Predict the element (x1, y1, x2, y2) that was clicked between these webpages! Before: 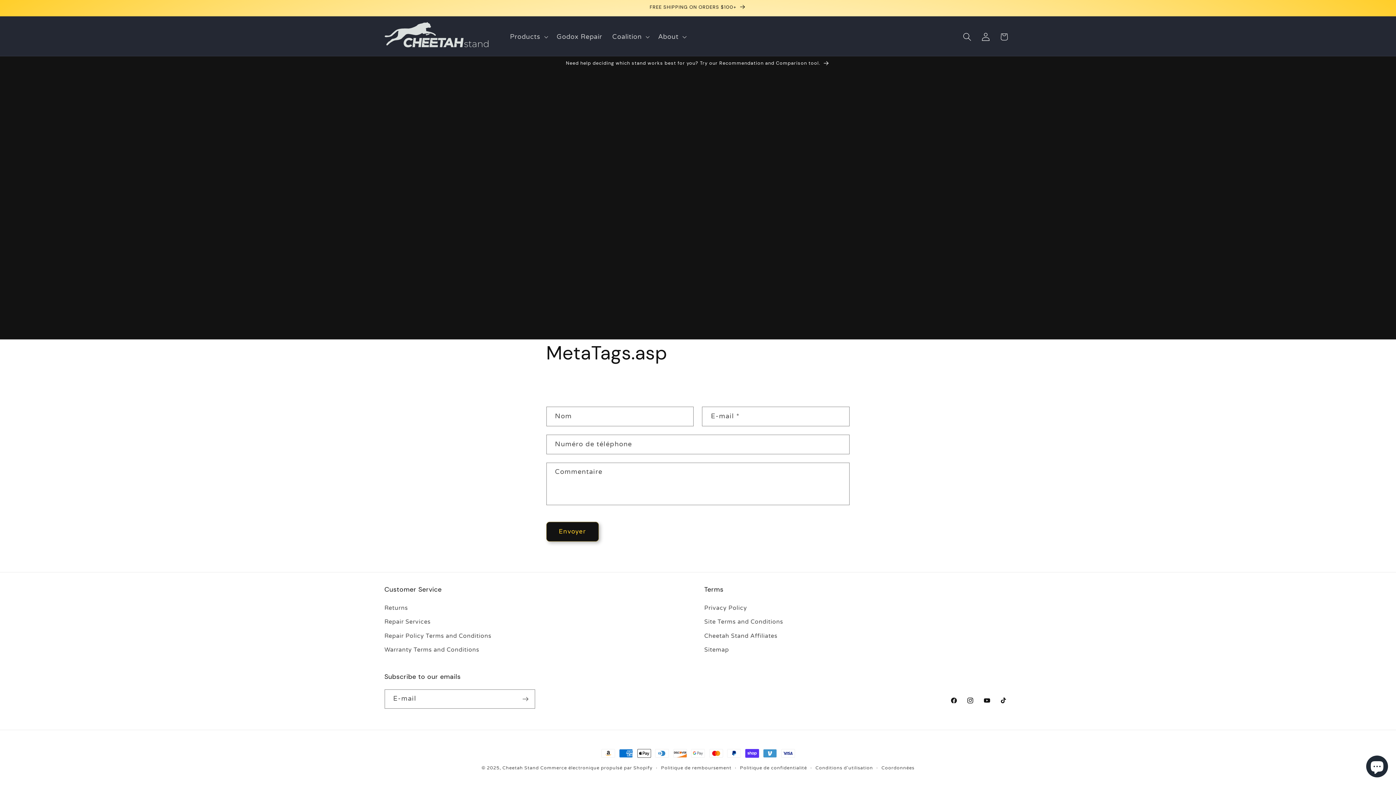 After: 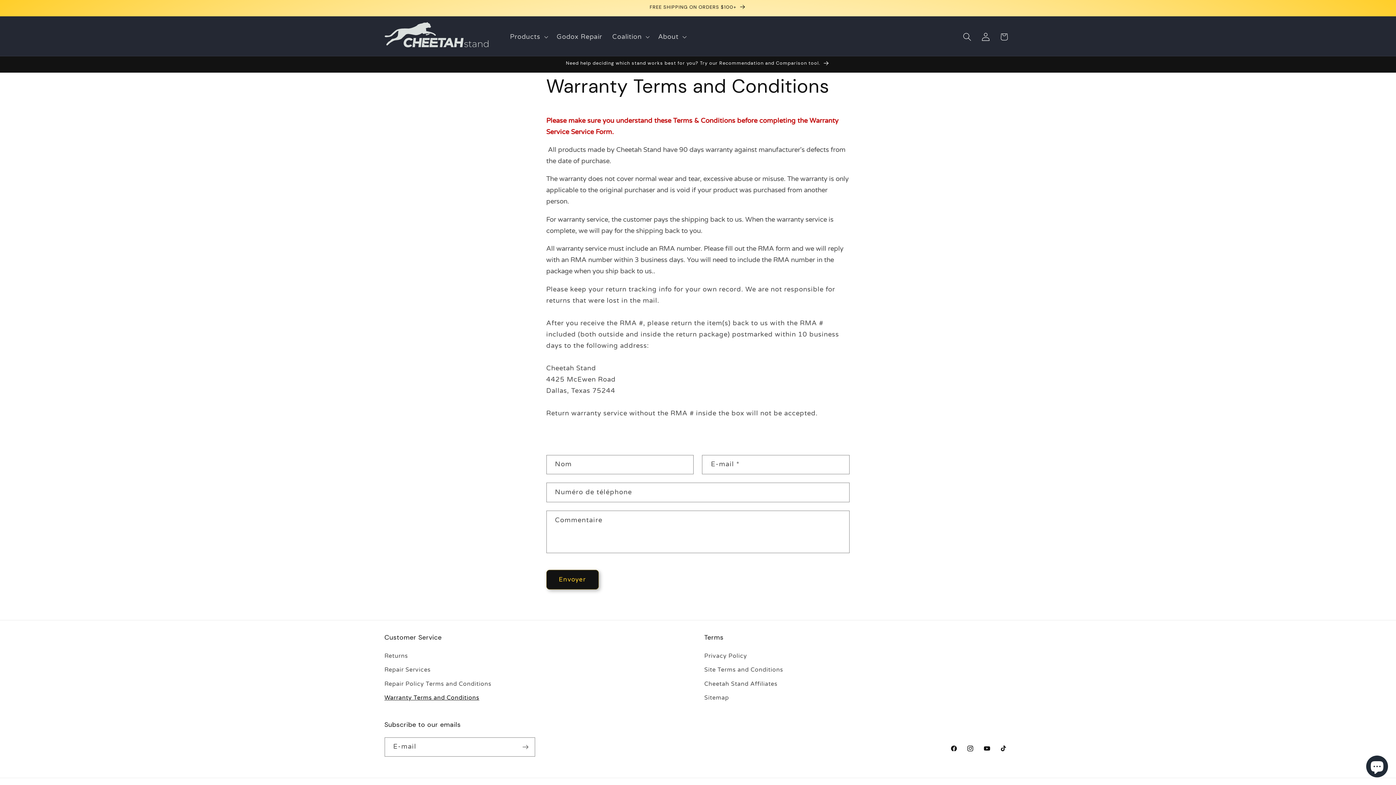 Action: bbox: (384, 643, 479, 657) label: Warranty Terms and Conditions